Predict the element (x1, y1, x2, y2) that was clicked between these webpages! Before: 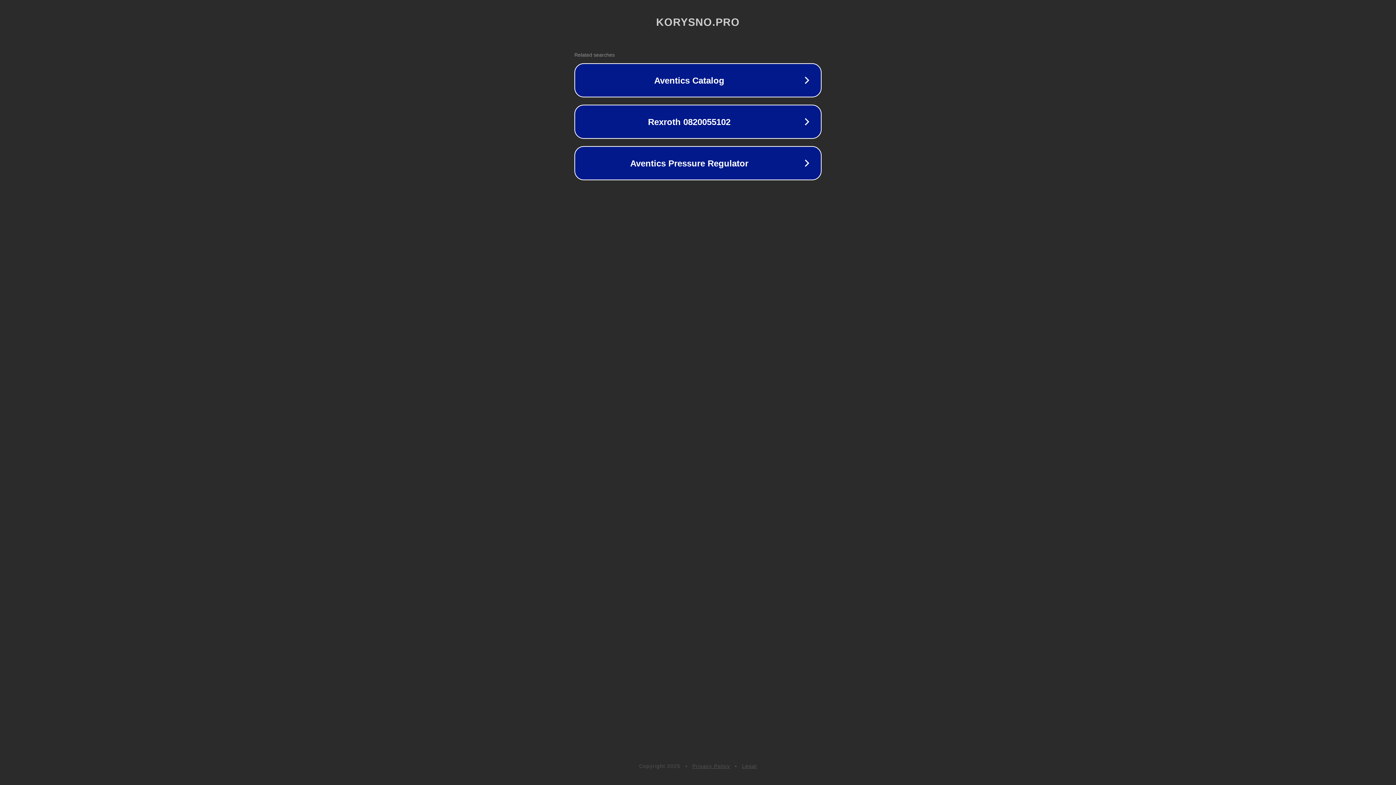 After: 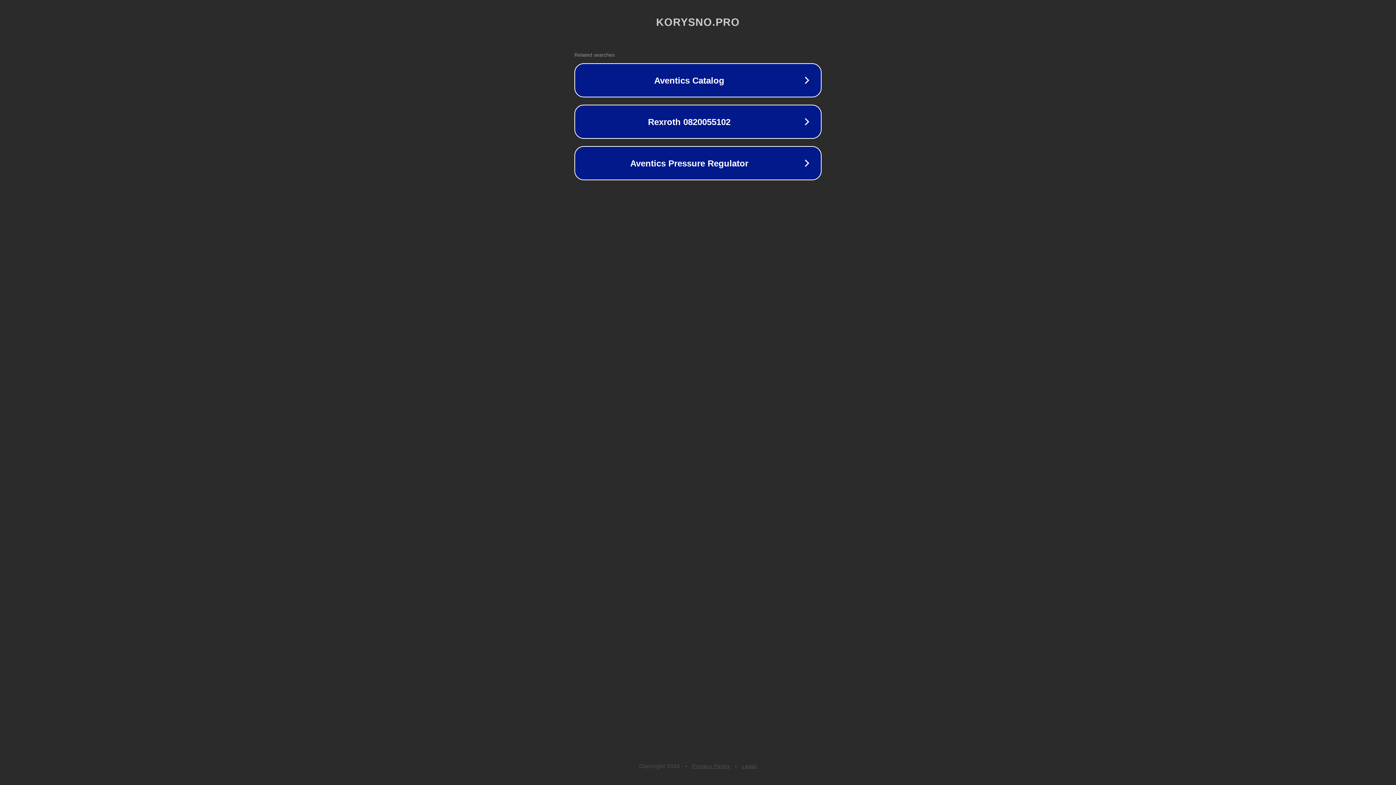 Action: bbox: (742, 763, 757, 769) label: Legal